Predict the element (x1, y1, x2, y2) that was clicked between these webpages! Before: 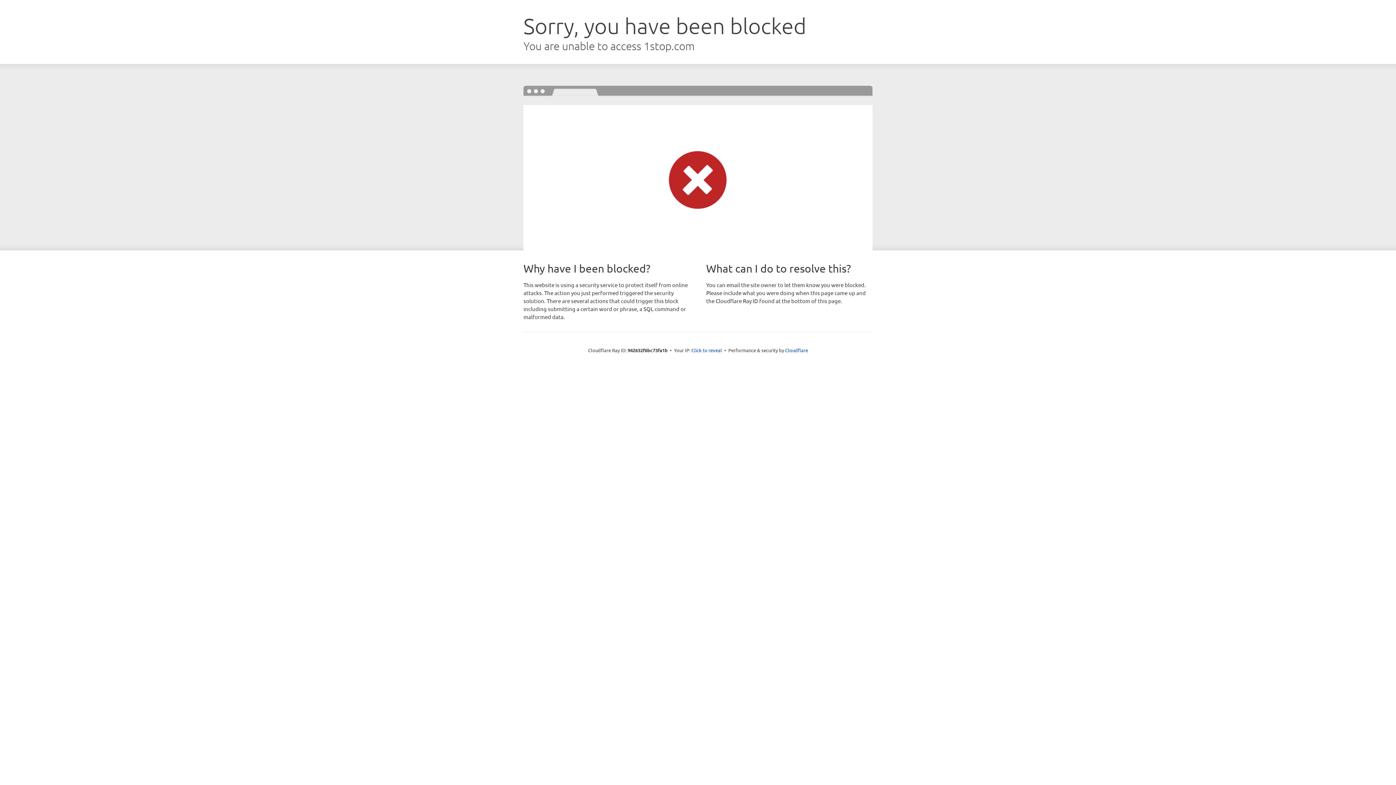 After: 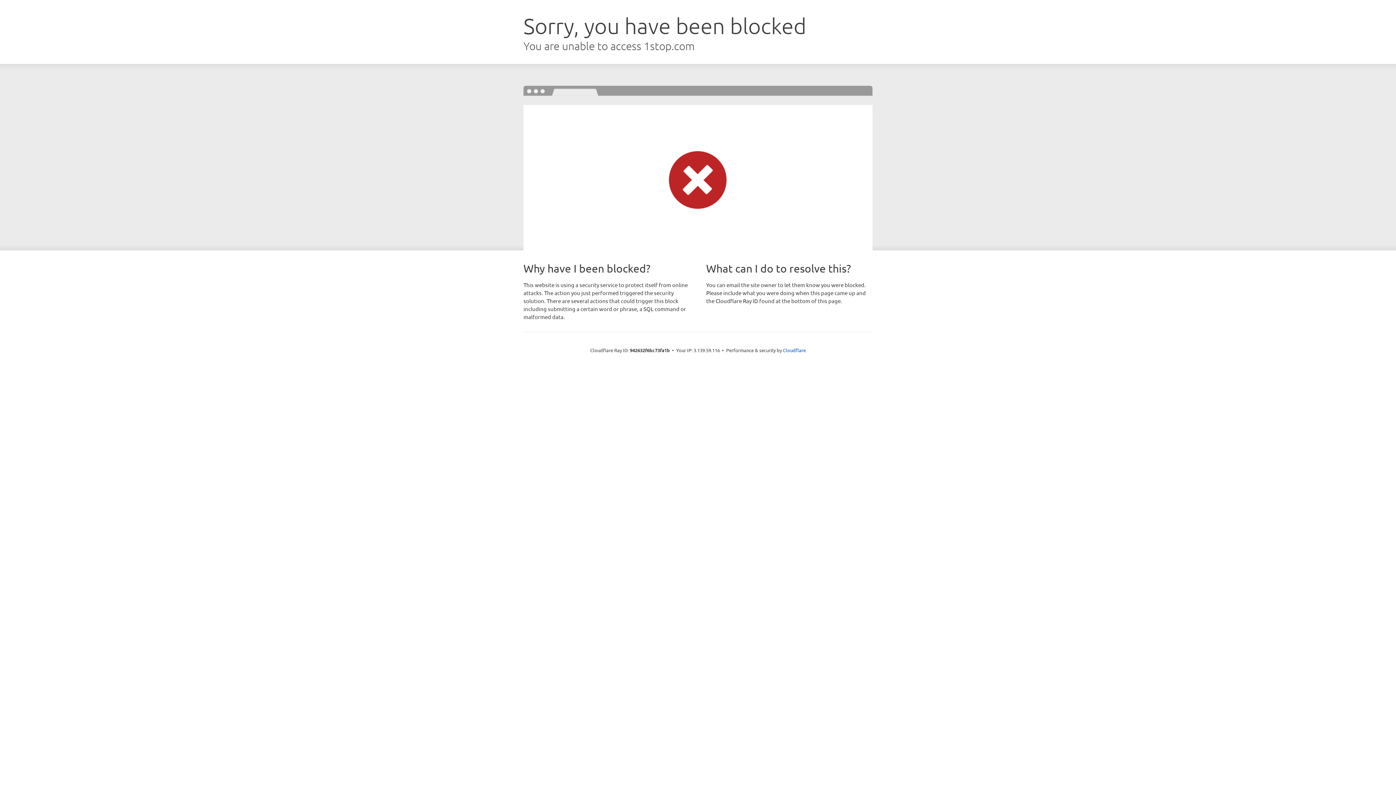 Action: bbox: (691, 346, 722, 353) label: Click to reveal